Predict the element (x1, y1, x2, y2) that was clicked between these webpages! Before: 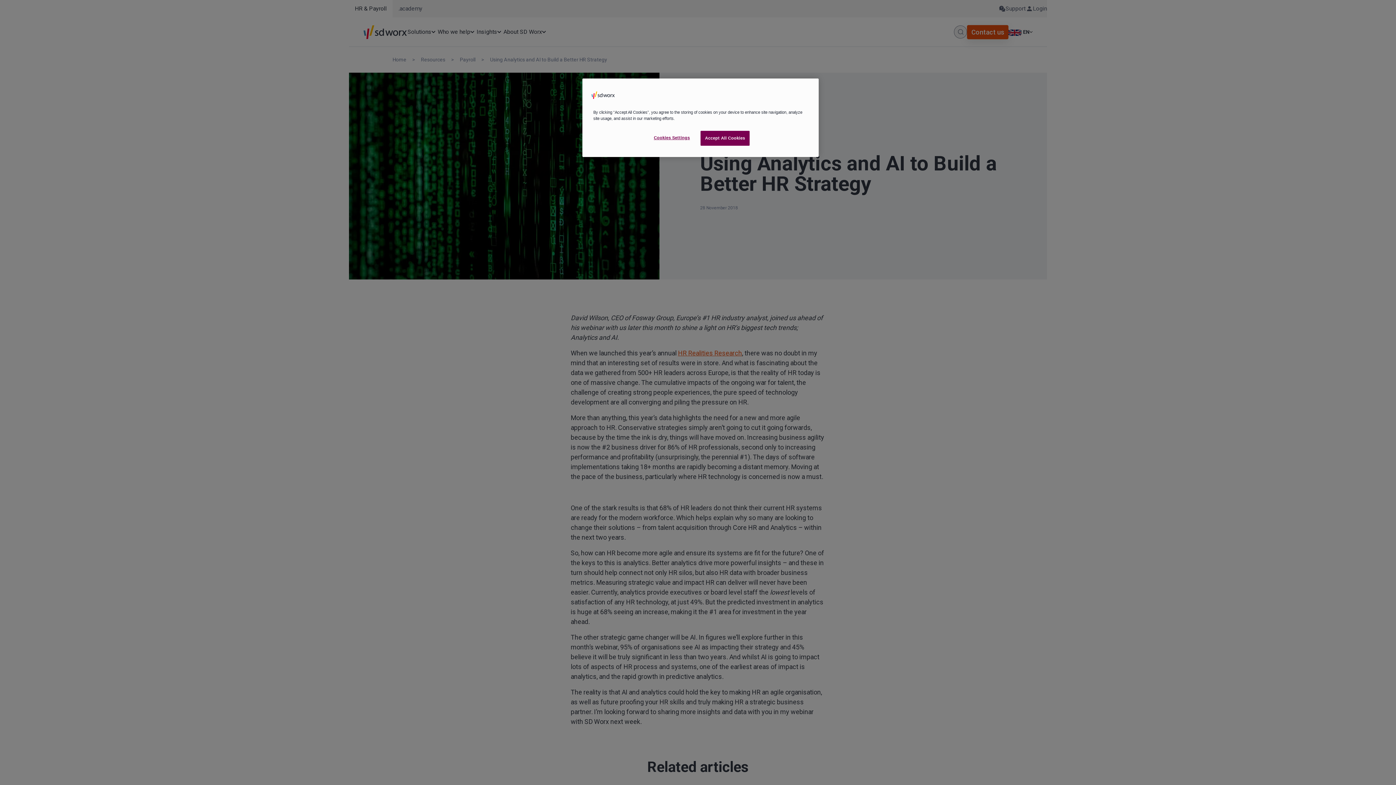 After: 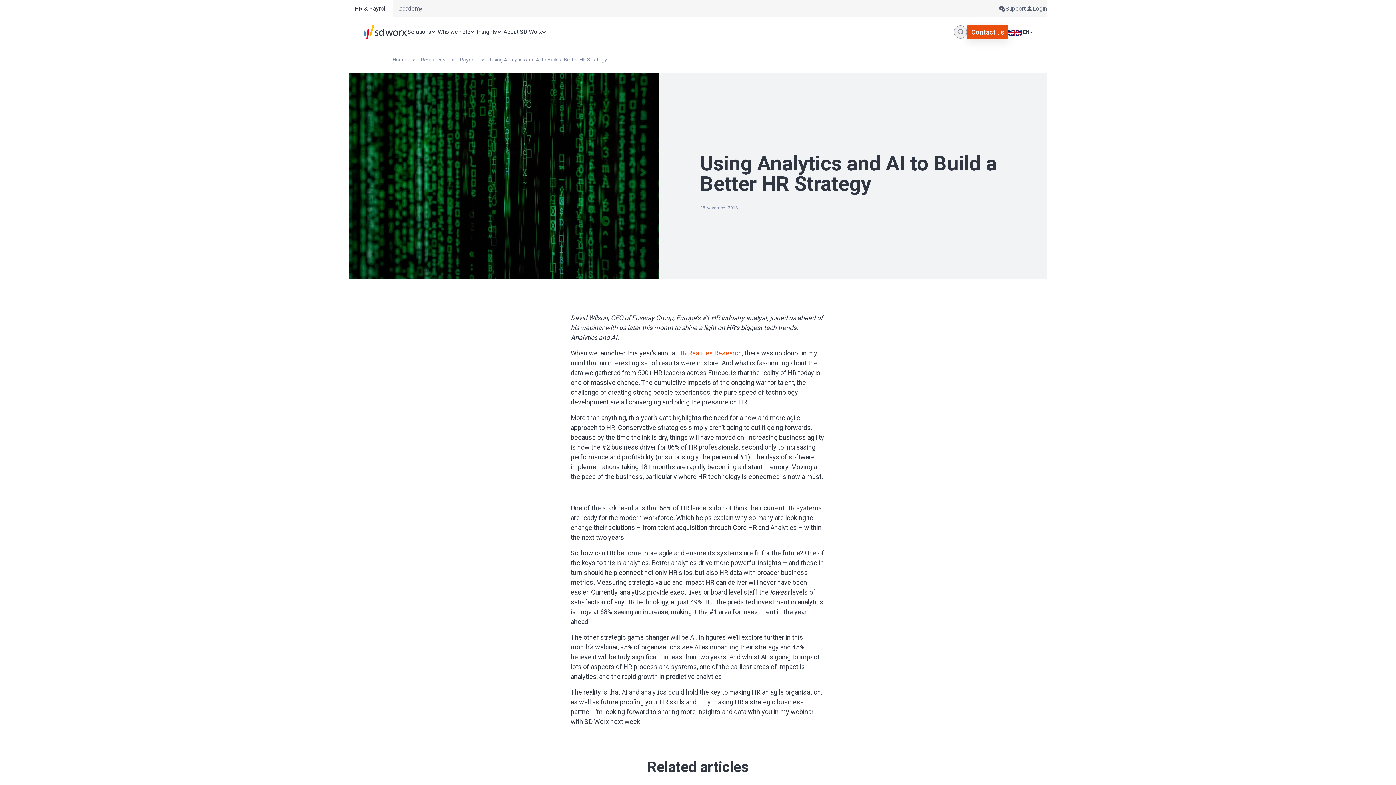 Action: label: Accept All Cookies bbox: (700, 130, 749, 145)